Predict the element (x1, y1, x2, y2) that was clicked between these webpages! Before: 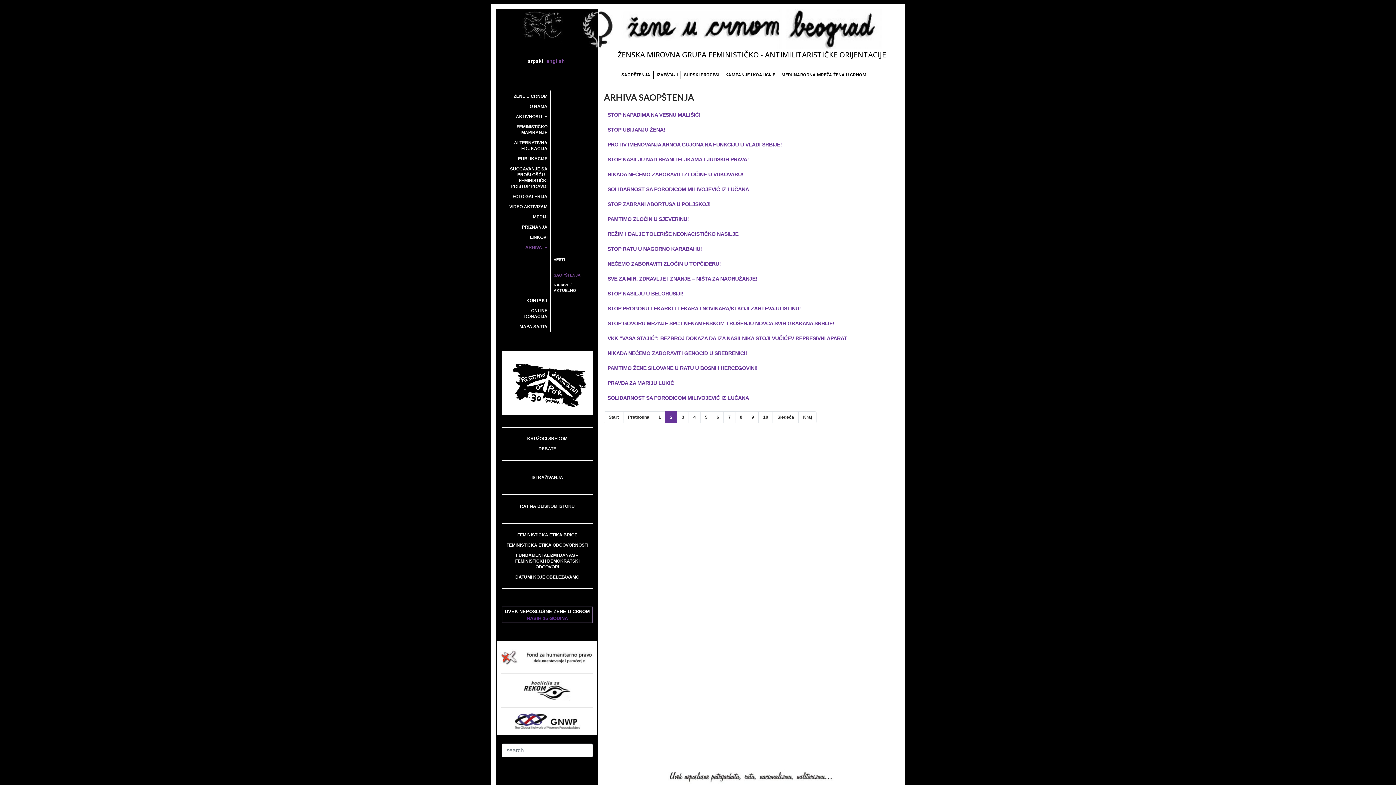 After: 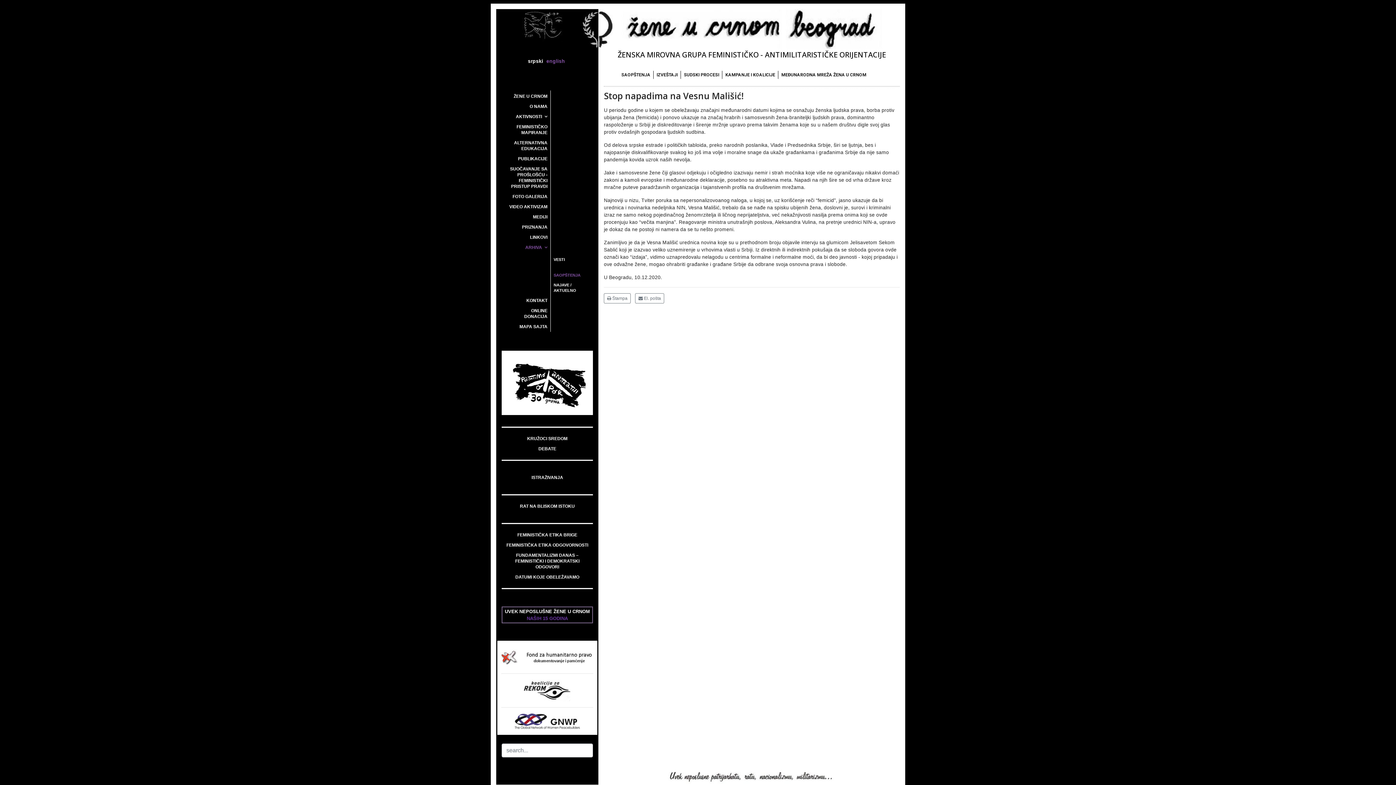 Action: bbox: (607, 112, 700, 117) label: STOP NAPADIMA NA VESNU MALIŠIĆ!